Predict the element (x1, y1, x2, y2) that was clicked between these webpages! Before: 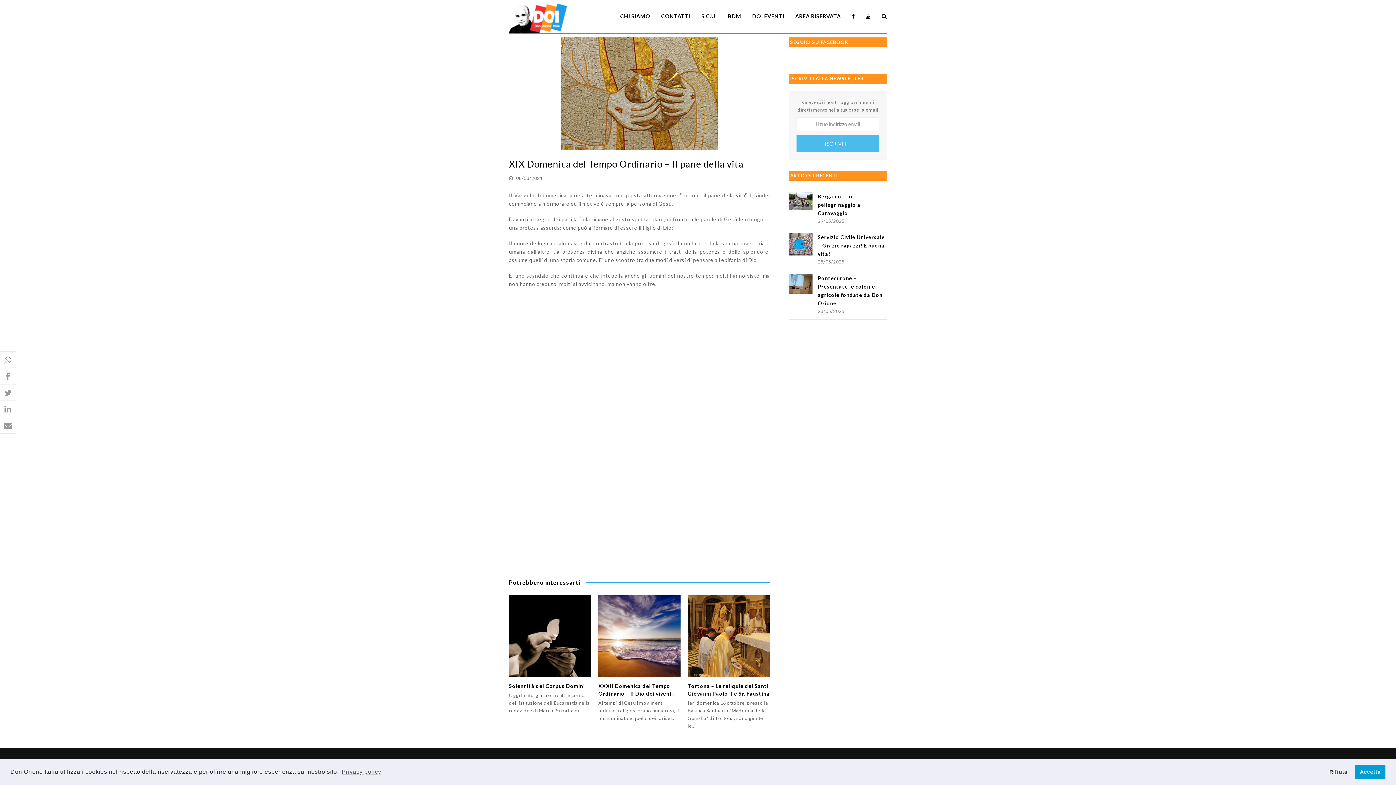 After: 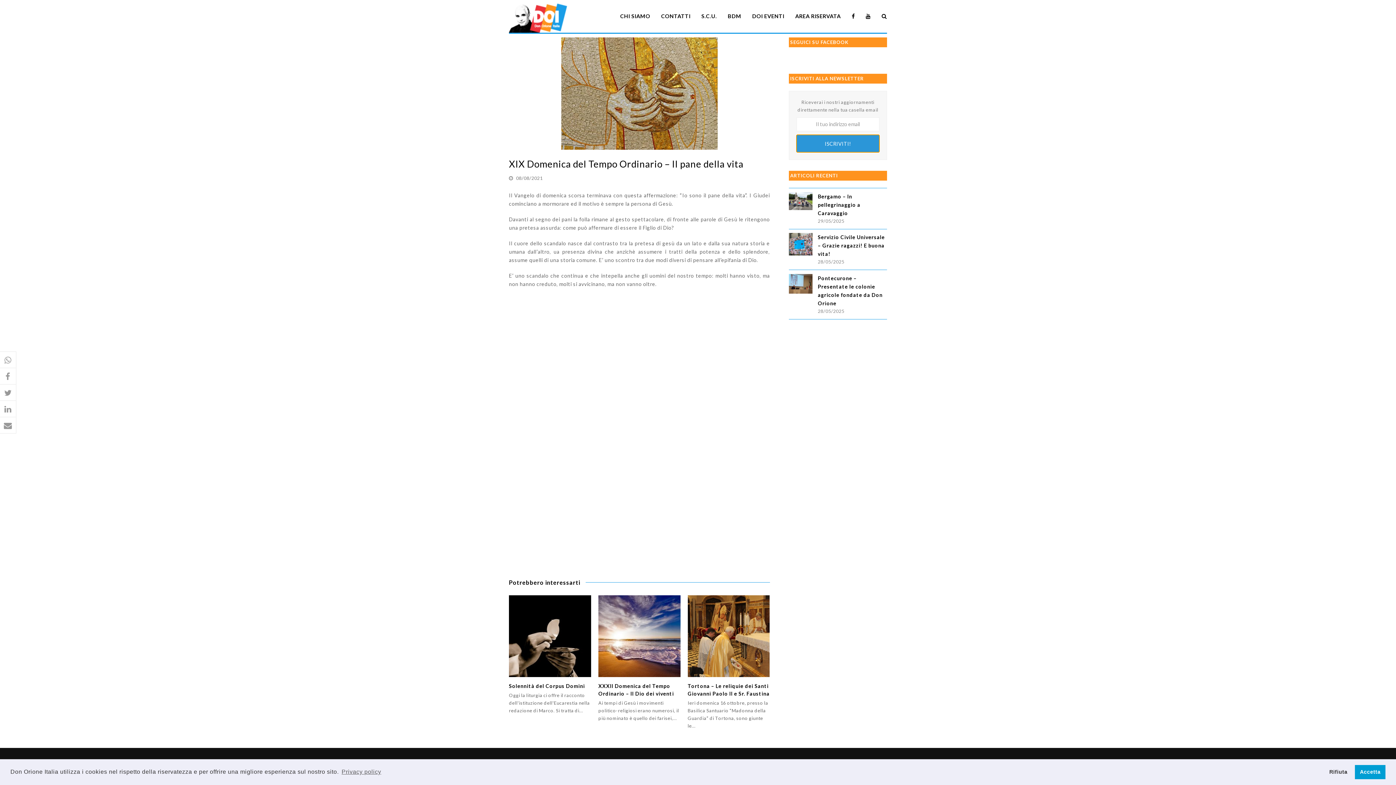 Action: bbox: (796, 134, 879, 152) label: ISCRIVITI!